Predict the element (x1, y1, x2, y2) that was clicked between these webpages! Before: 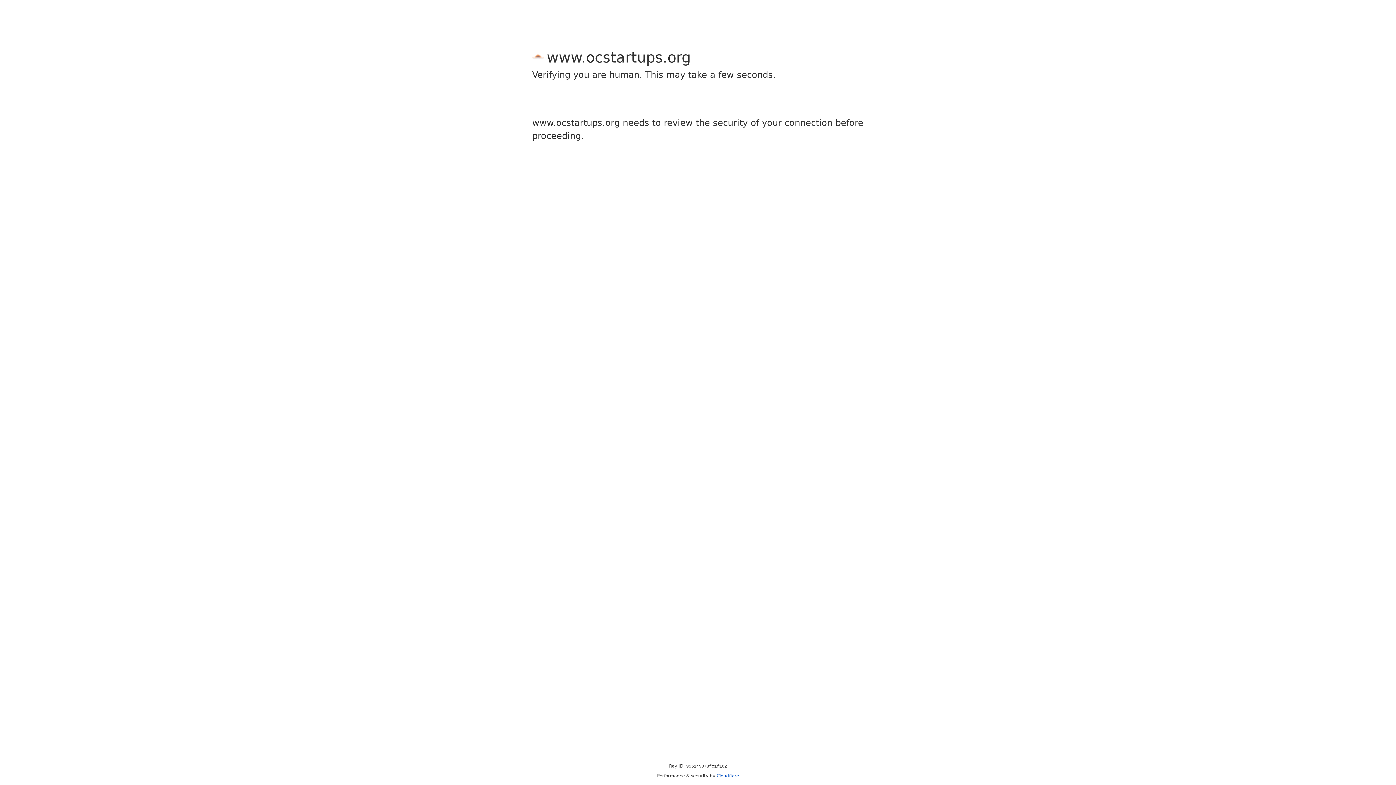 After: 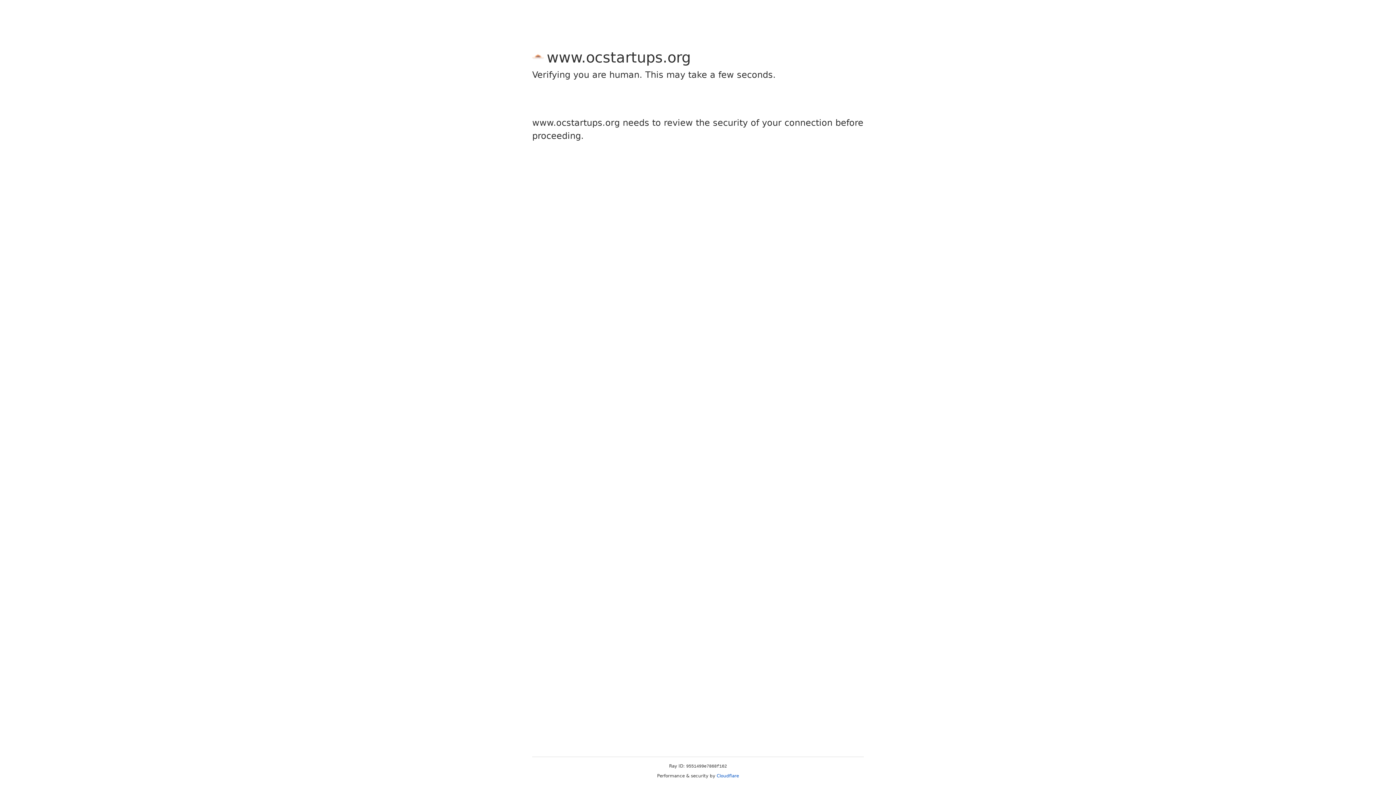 Action: label: Cloudflare bbox: (716, 773, 739, 778)